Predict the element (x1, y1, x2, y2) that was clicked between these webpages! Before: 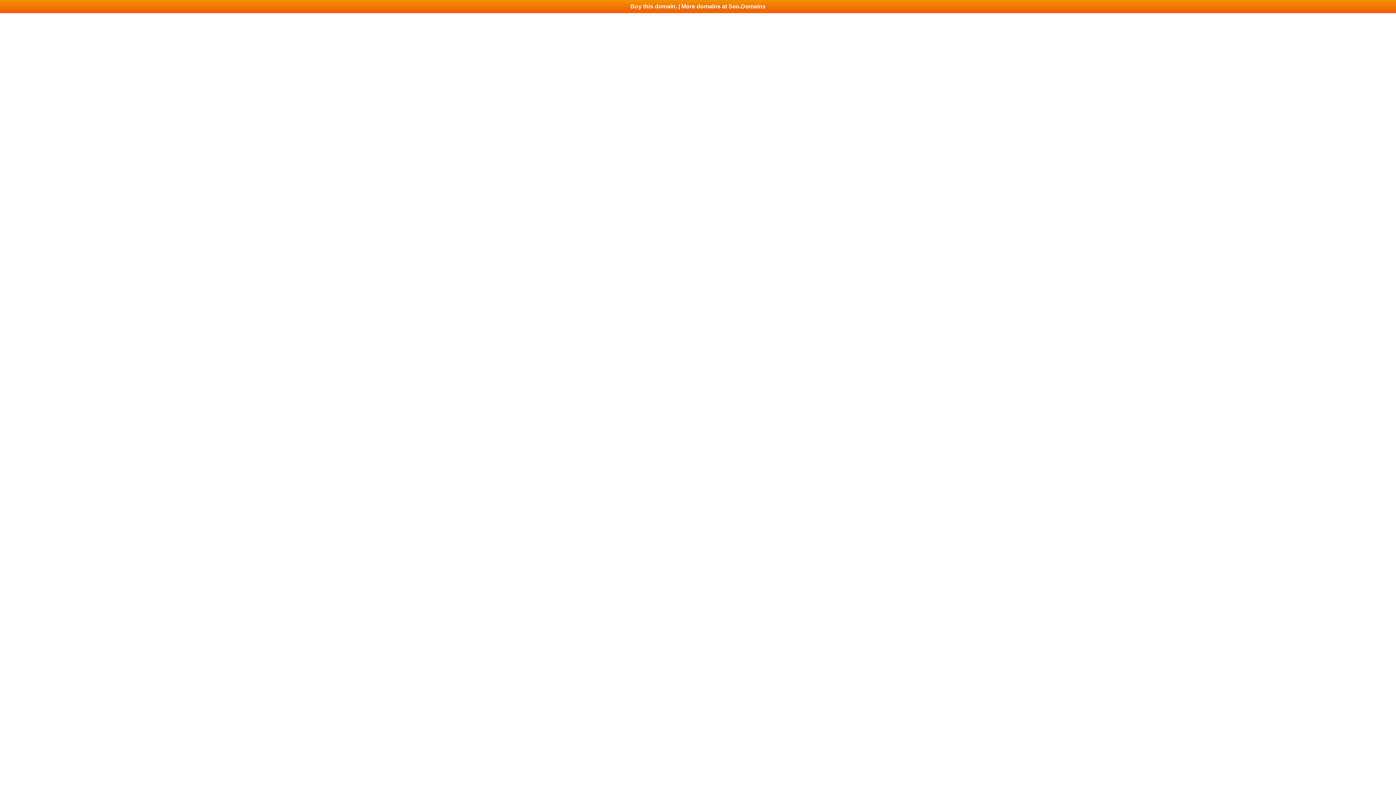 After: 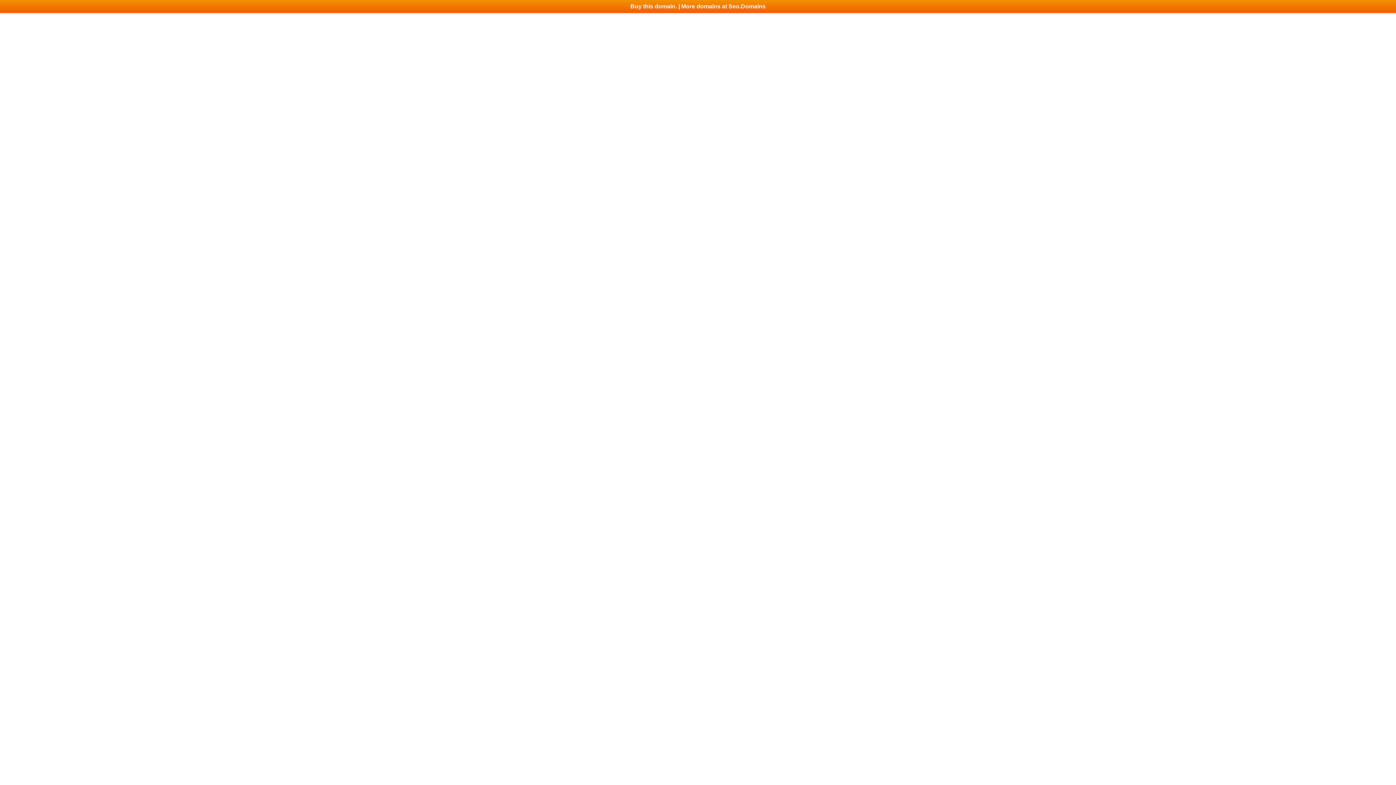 Action: label: Buy this domain. | More domains at Seo.Domains bbox: (0, 0, 1396, 13)